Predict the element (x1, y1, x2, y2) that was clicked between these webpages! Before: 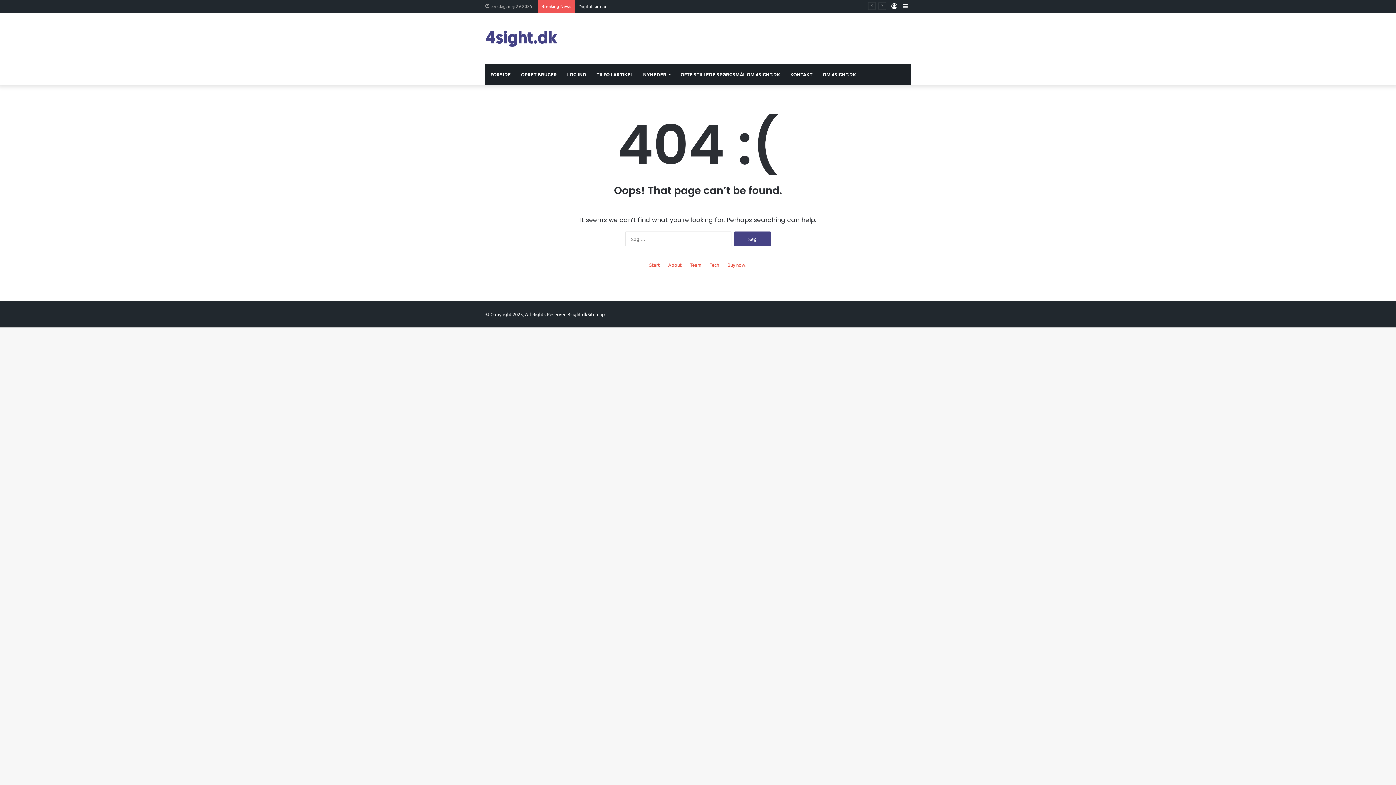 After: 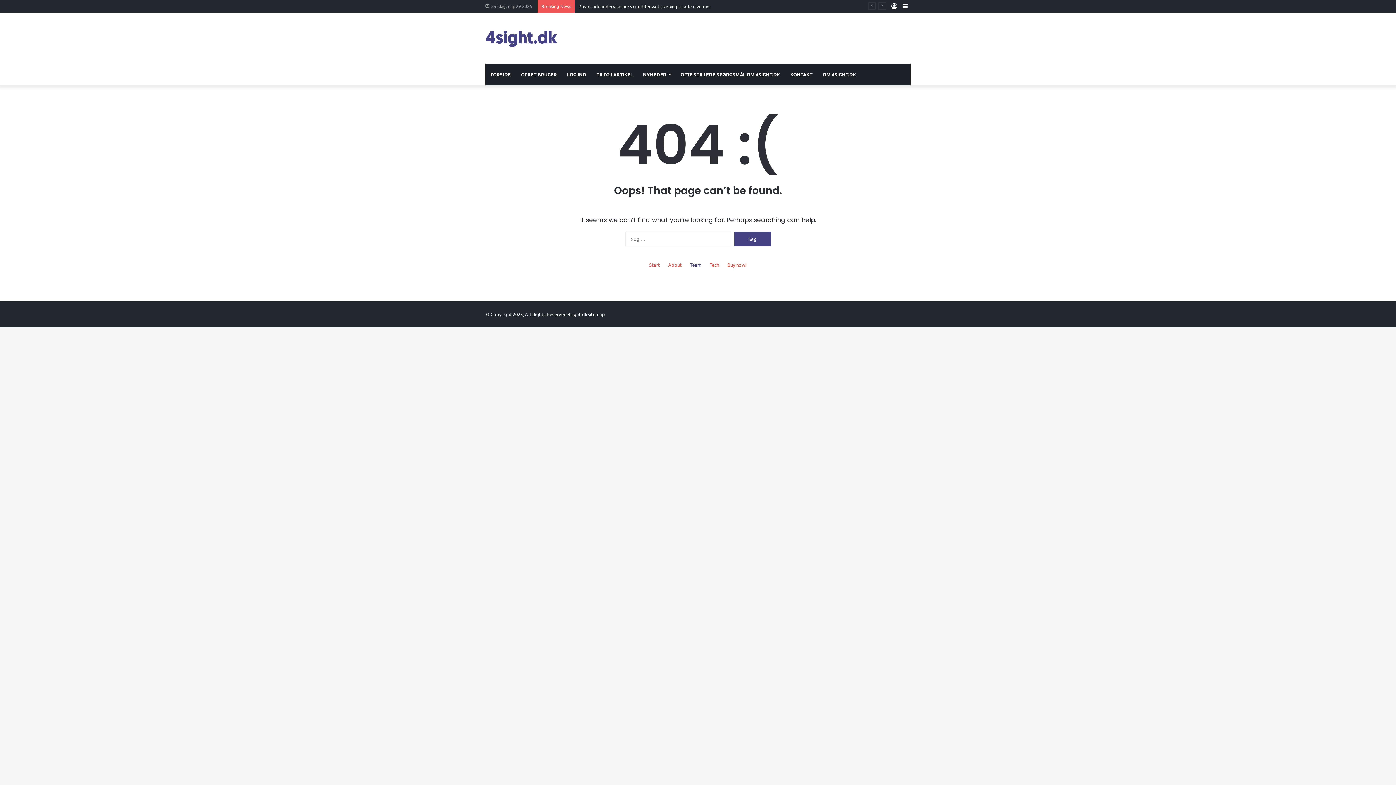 Action: label: Team bbox: (690, 261, 701, 268)